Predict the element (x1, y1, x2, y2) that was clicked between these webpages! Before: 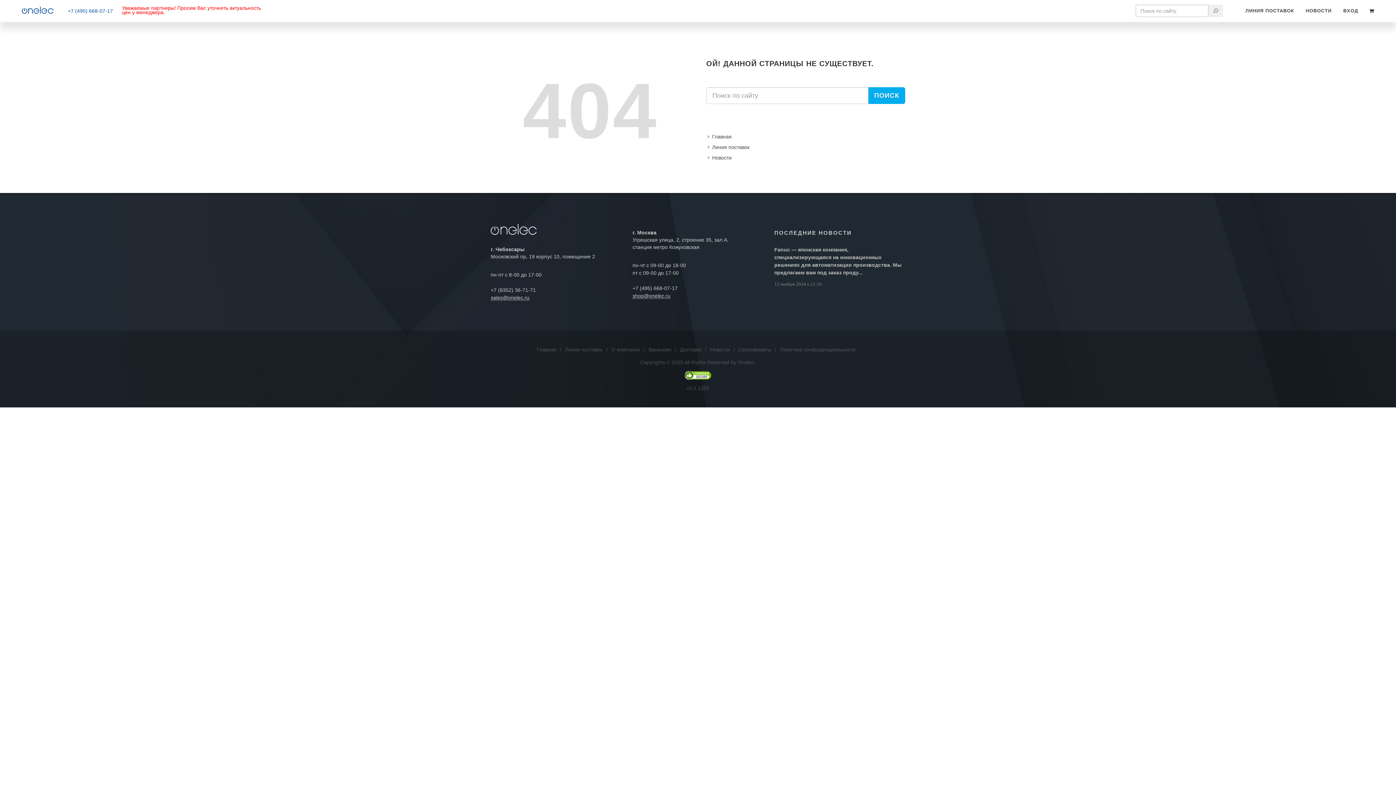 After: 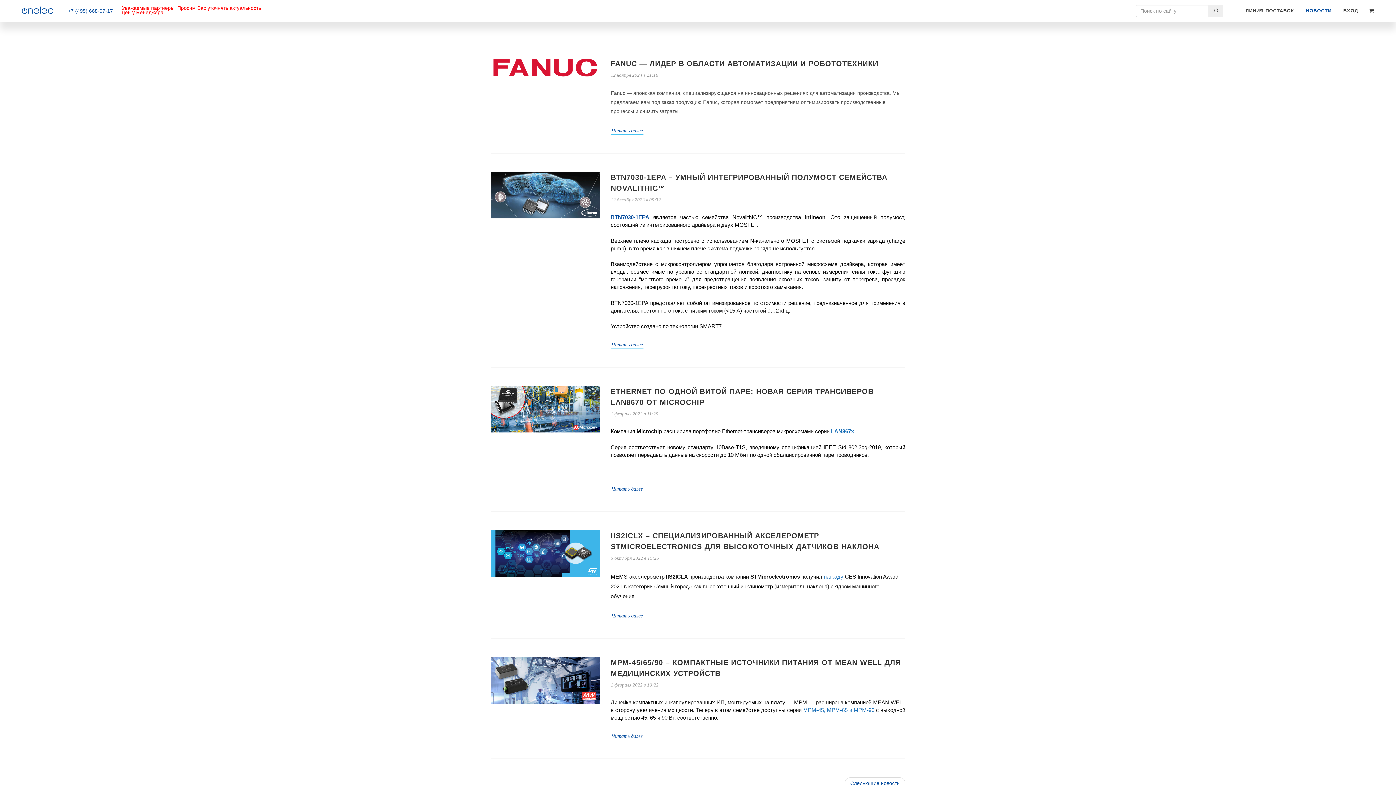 Action: label: Новости bbox: (710, 345, 730, 354)